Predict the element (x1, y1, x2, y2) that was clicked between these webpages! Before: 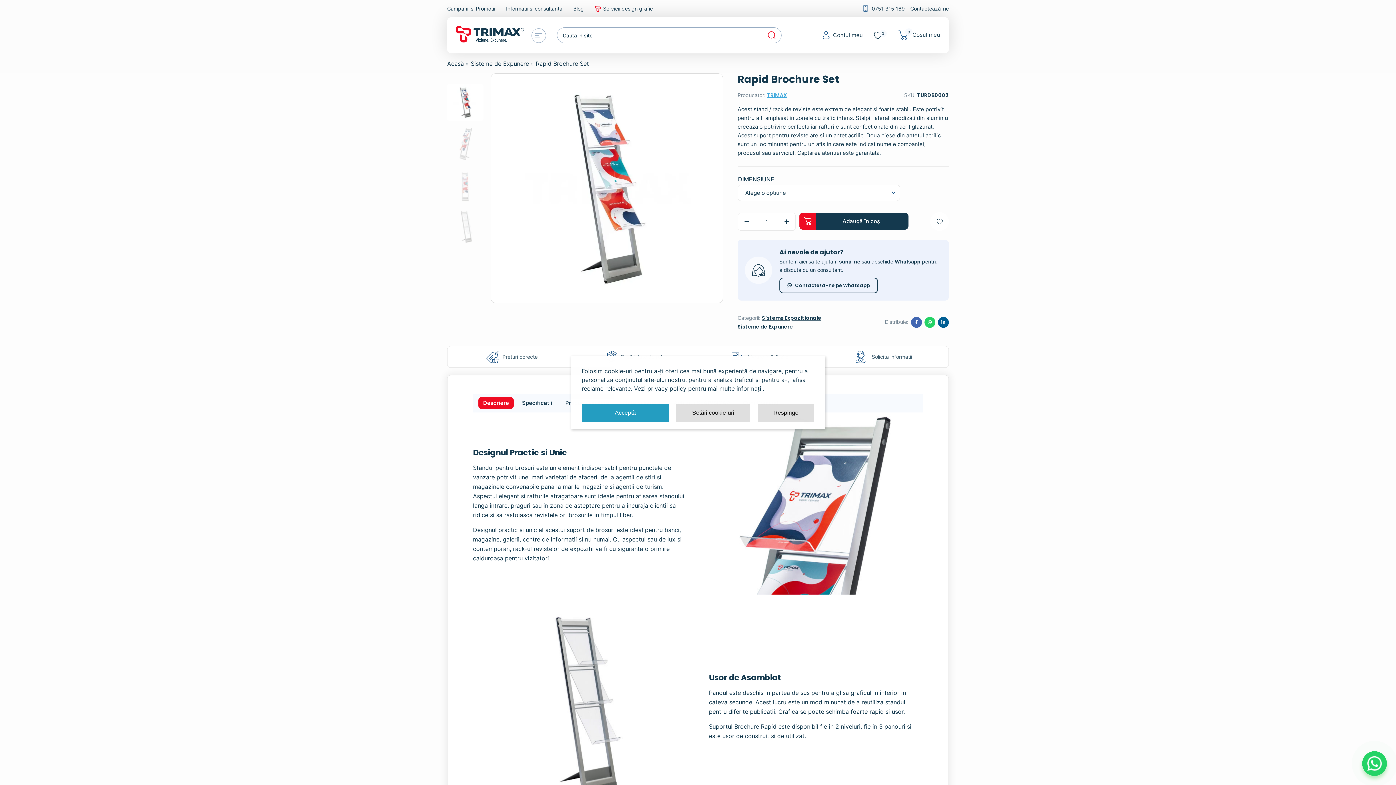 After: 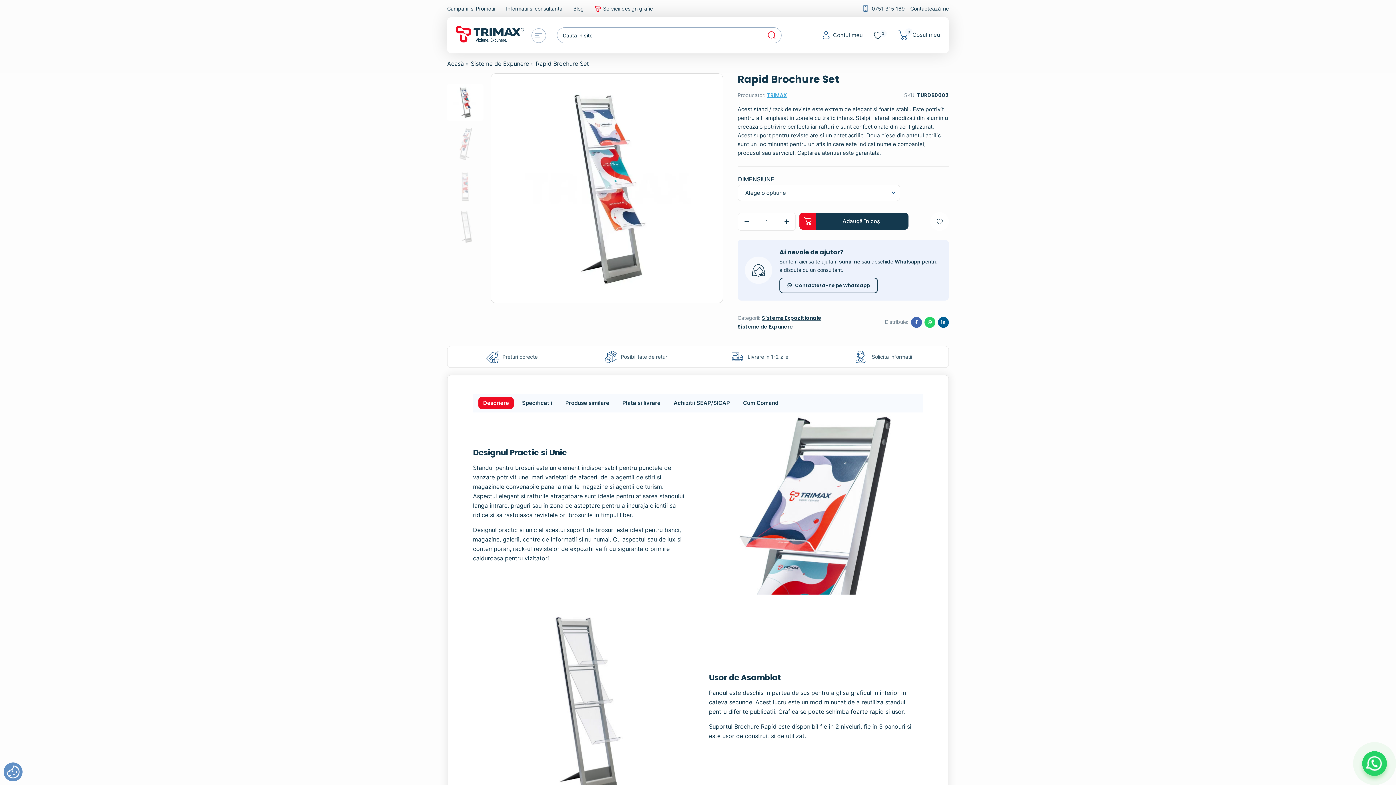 Action: bbox: (757, 404, 814, 422) label: Respinge